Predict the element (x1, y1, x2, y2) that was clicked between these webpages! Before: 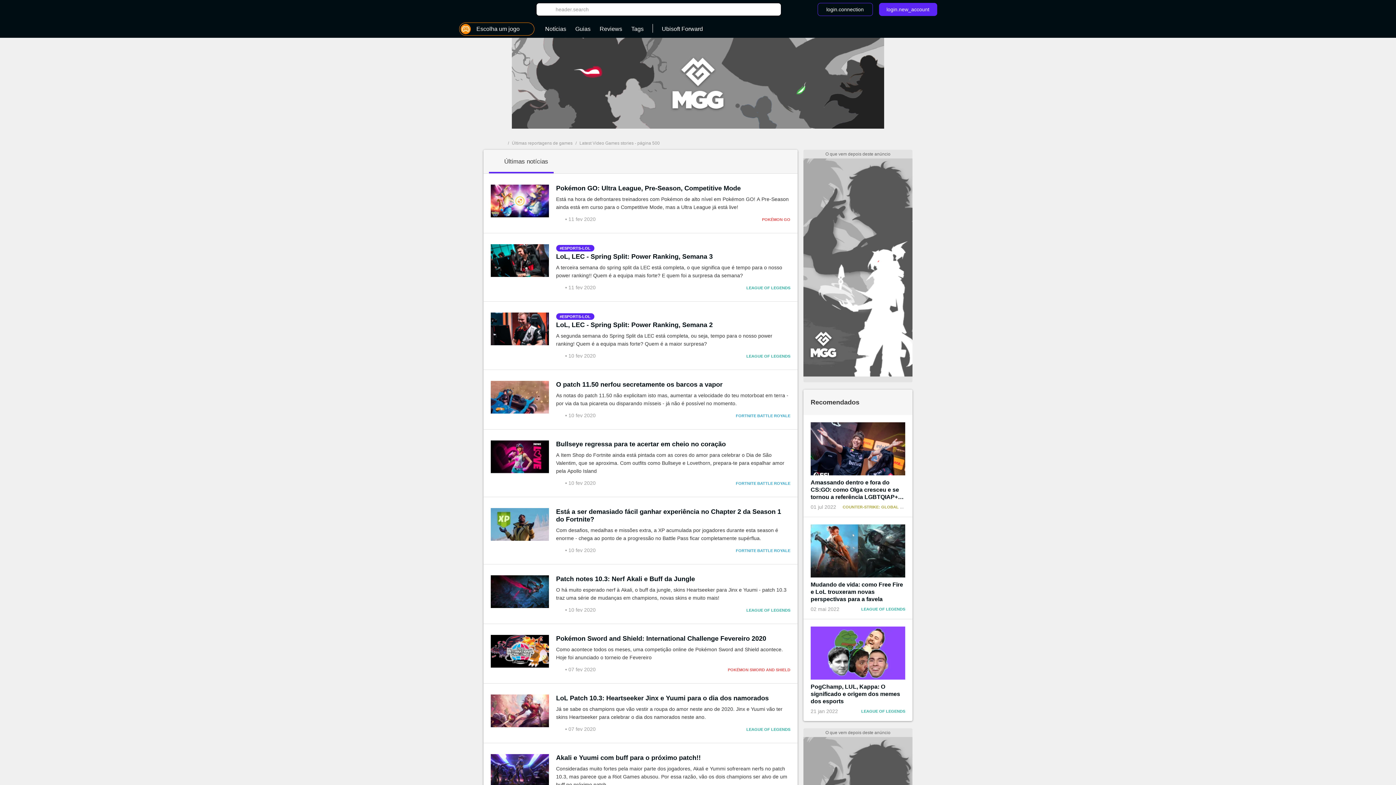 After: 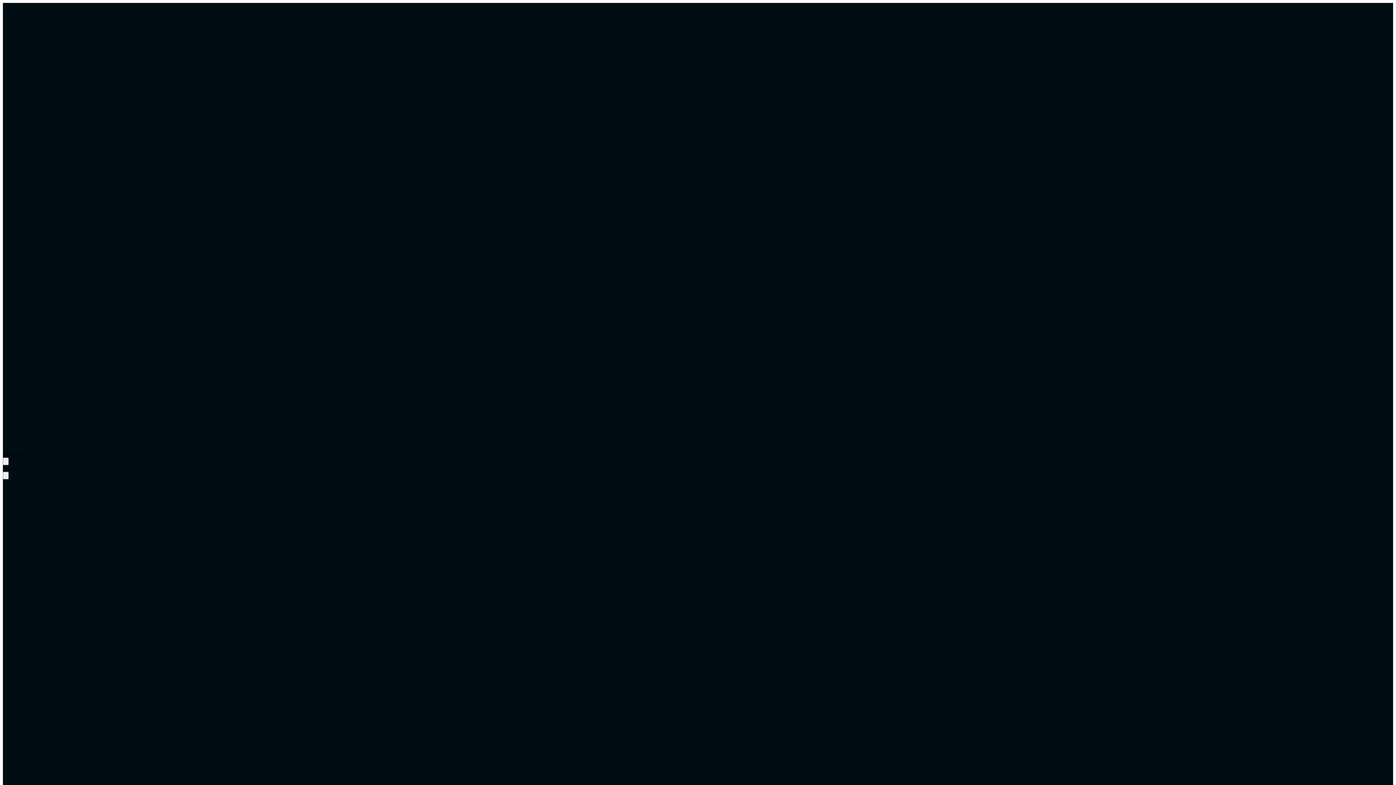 Action: bbox: (746, 285, 790, 290) label: LEAGUE OF LEGENDS